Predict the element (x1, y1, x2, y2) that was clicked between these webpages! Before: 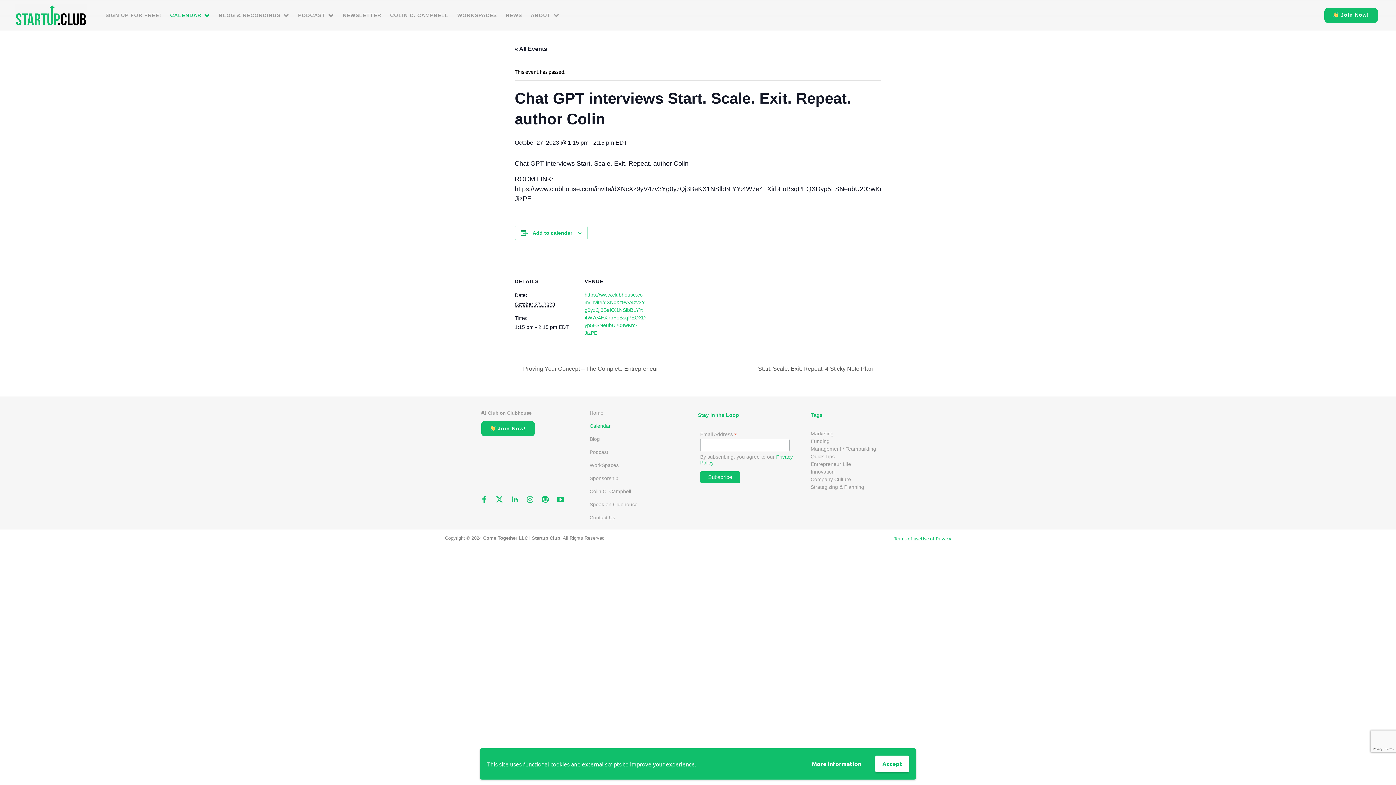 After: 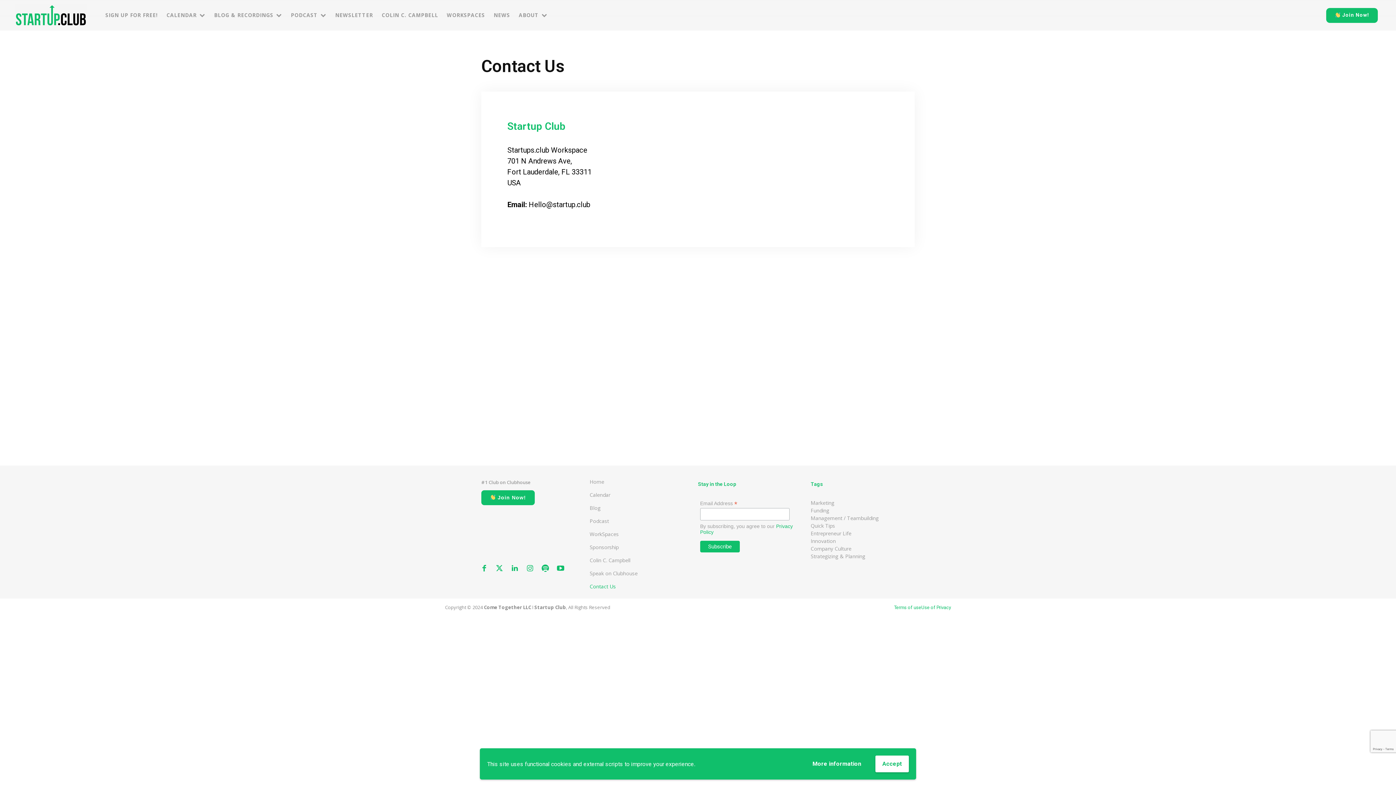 Action: bbox: (589, 514, 637, 521) label: Contact Us